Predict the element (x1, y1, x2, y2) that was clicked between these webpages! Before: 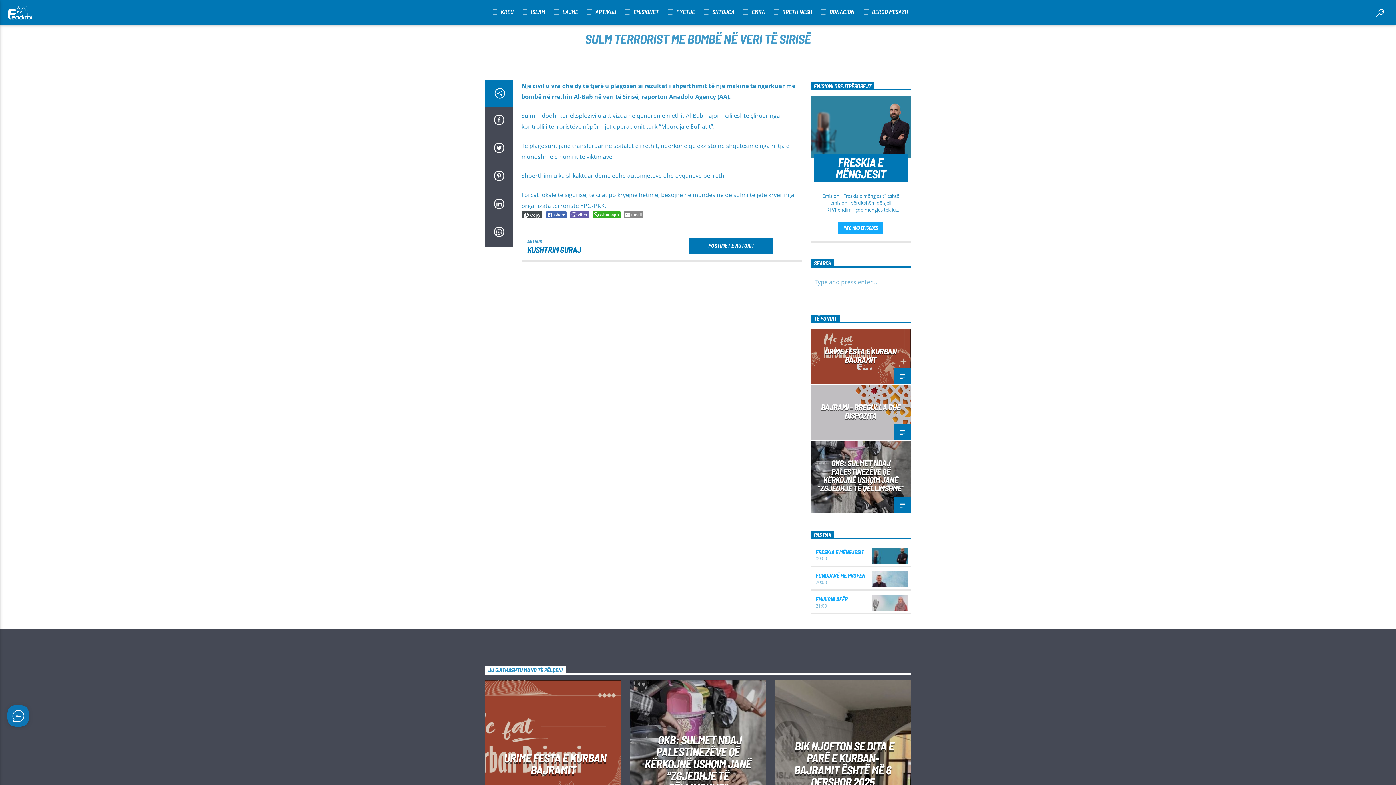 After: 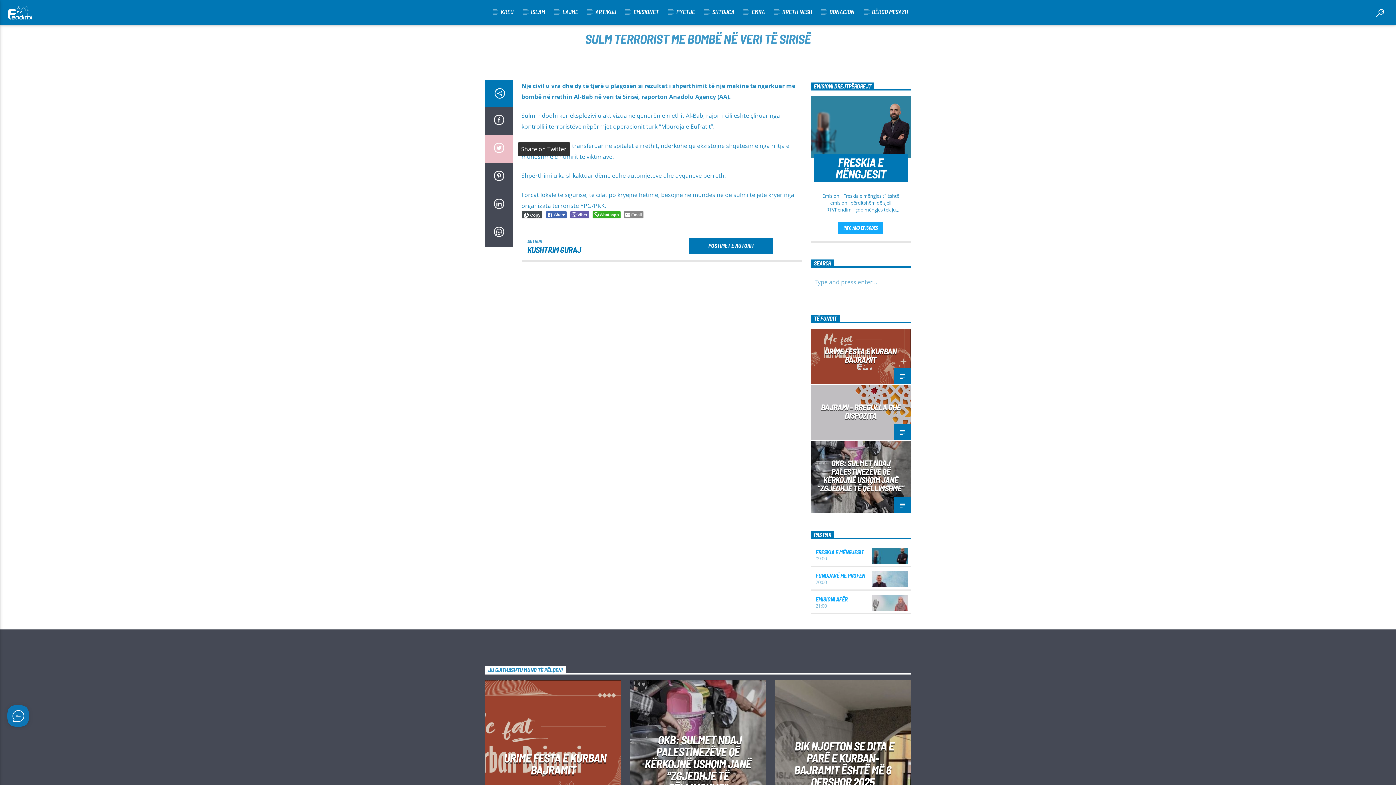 Action: bbox: (485, 135, 512, 163) label: Share on Twitter